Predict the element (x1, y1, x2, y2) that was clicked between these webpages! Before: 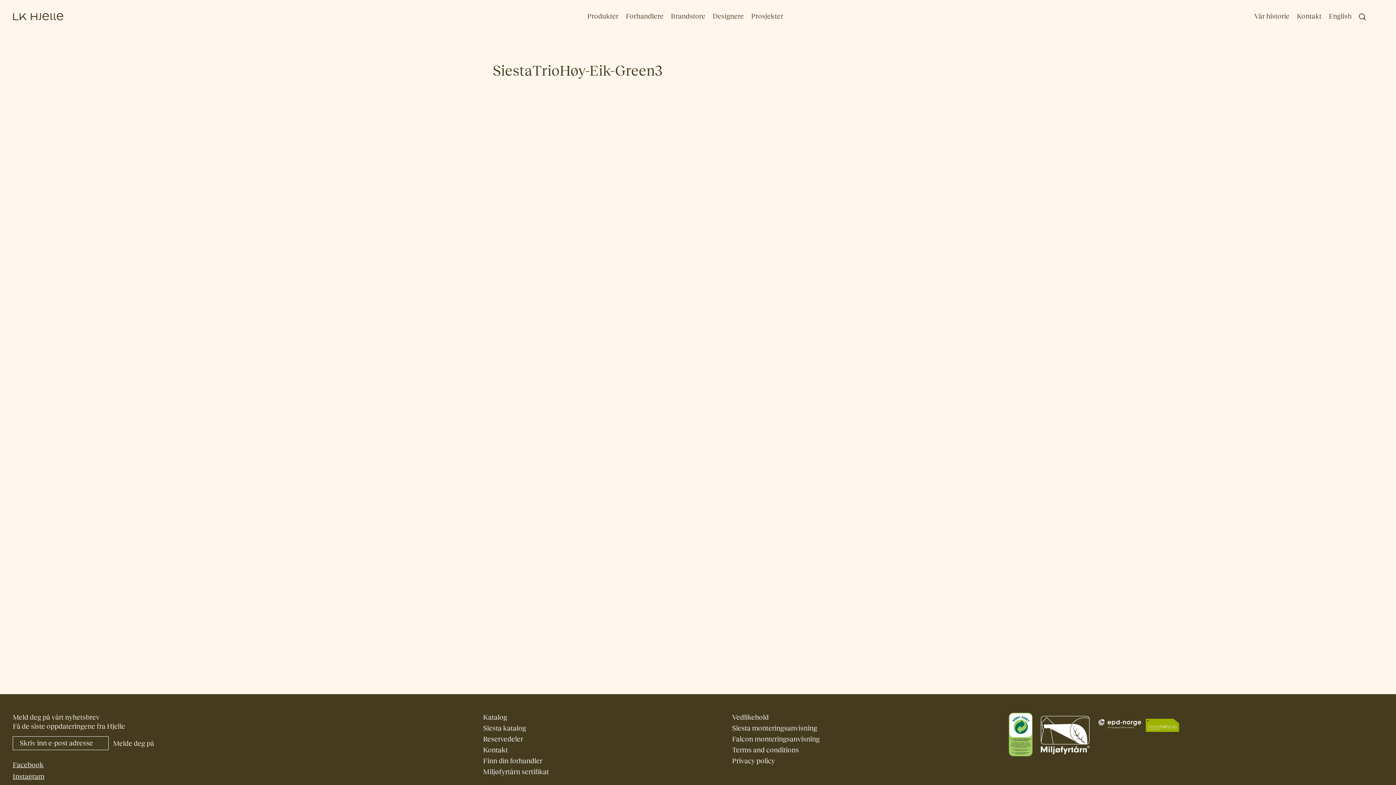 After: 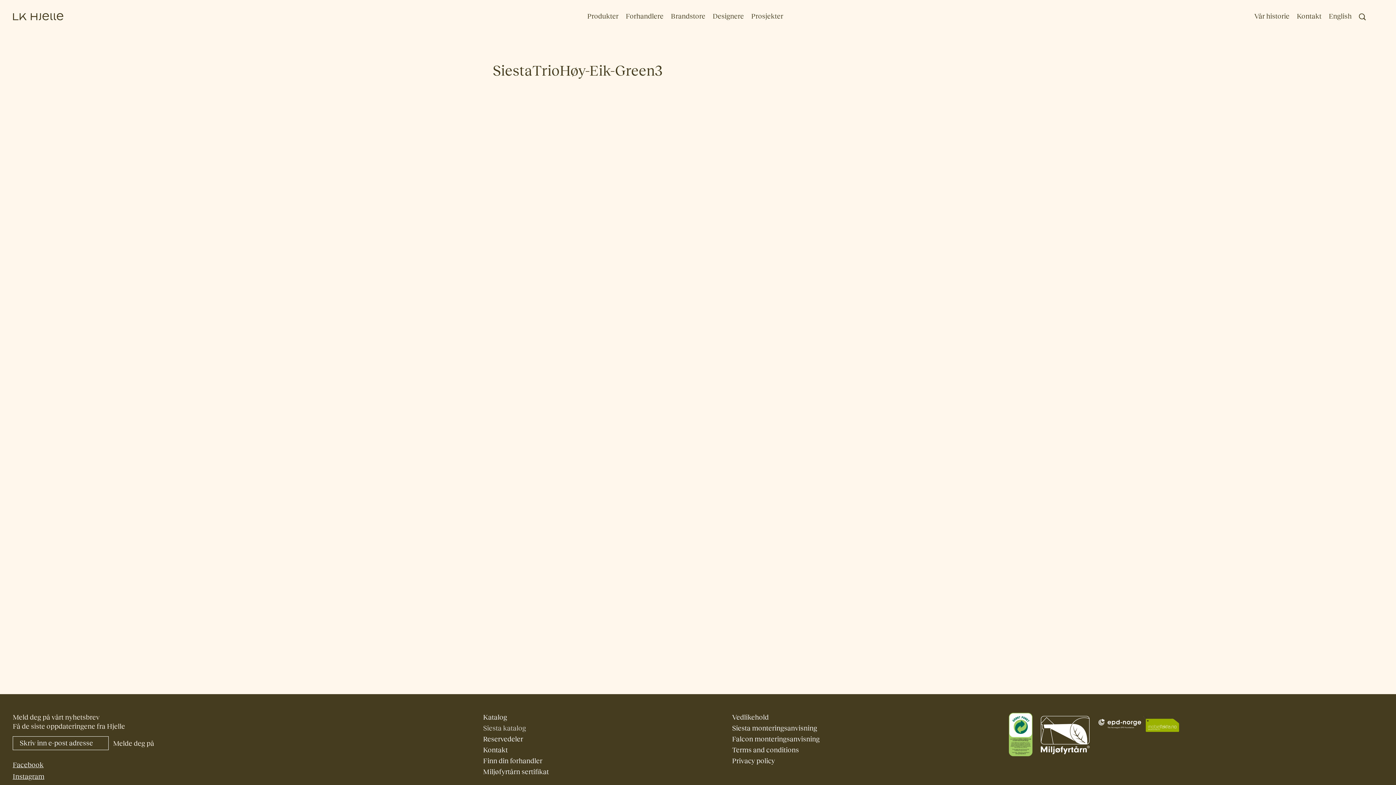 Action: label: Siesta katalog bbox: (483, 724, 526, 732)